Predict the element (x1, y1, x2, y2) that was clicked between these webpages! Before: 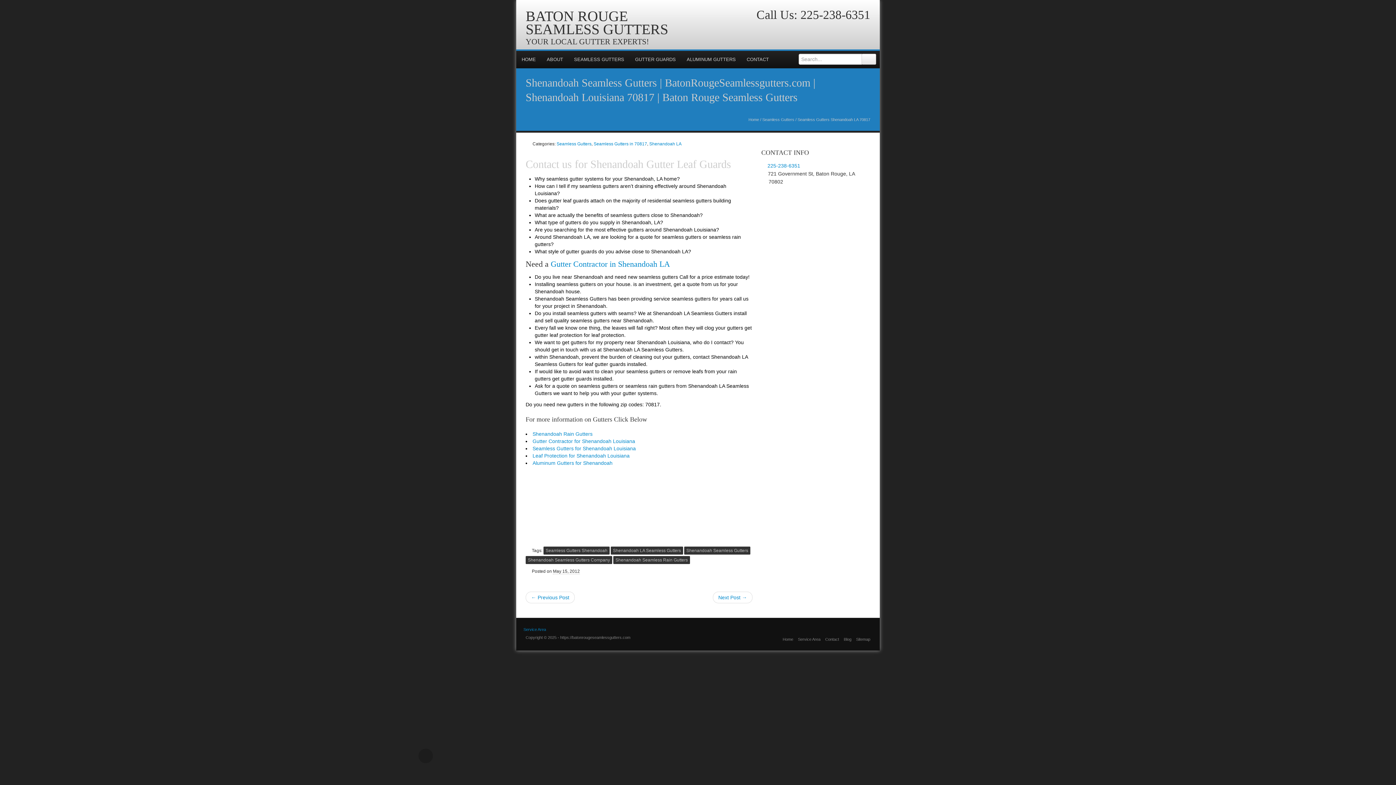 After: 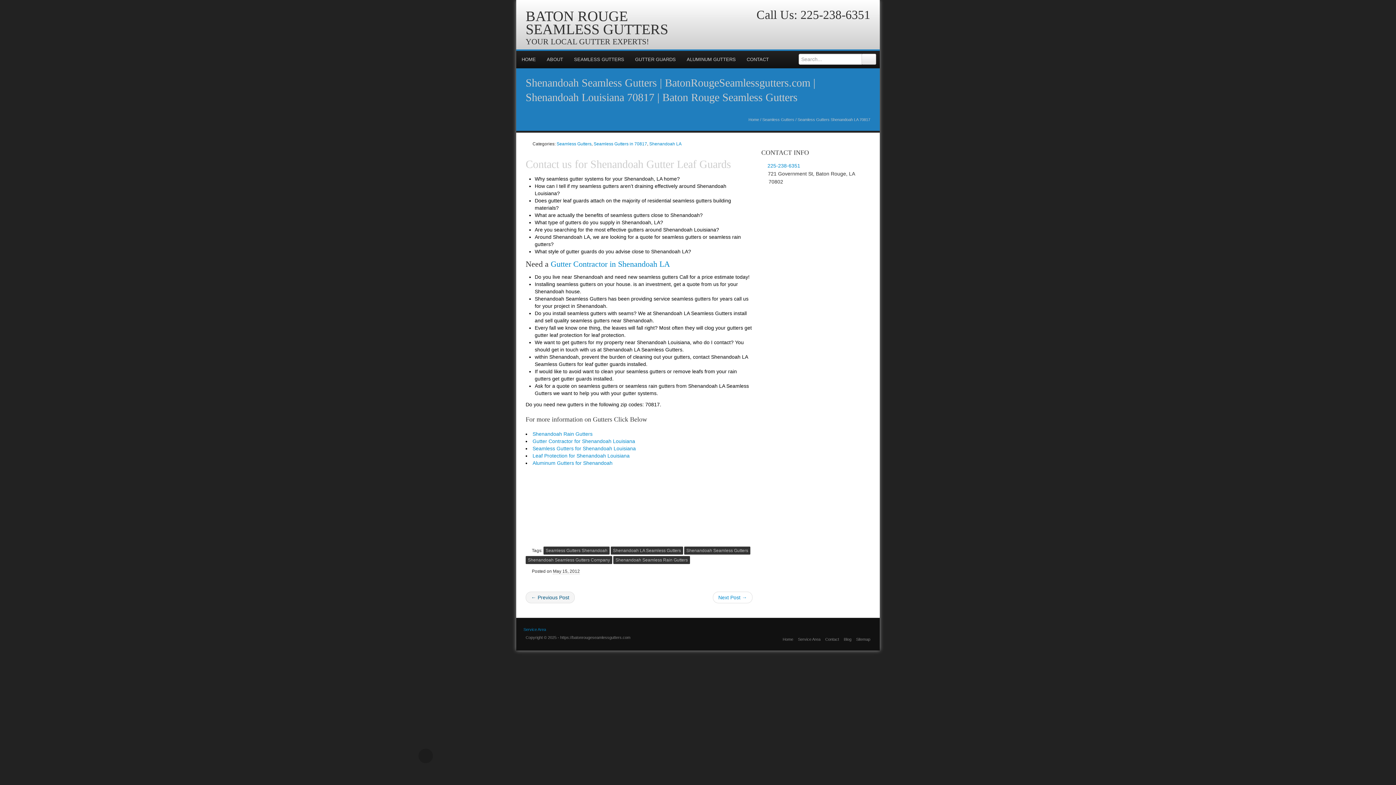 Action: label: ← Previous Post bbox: (525, 592, 574, 603)